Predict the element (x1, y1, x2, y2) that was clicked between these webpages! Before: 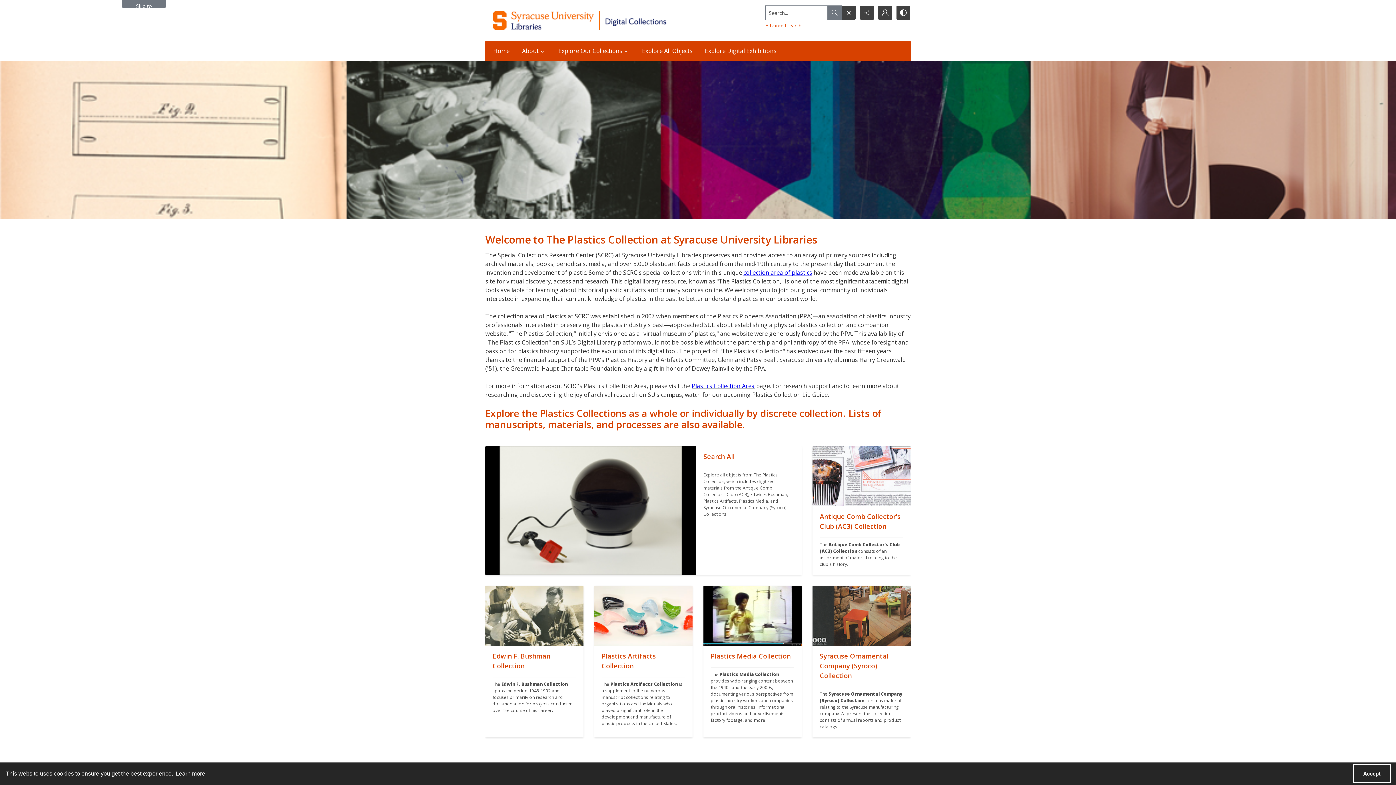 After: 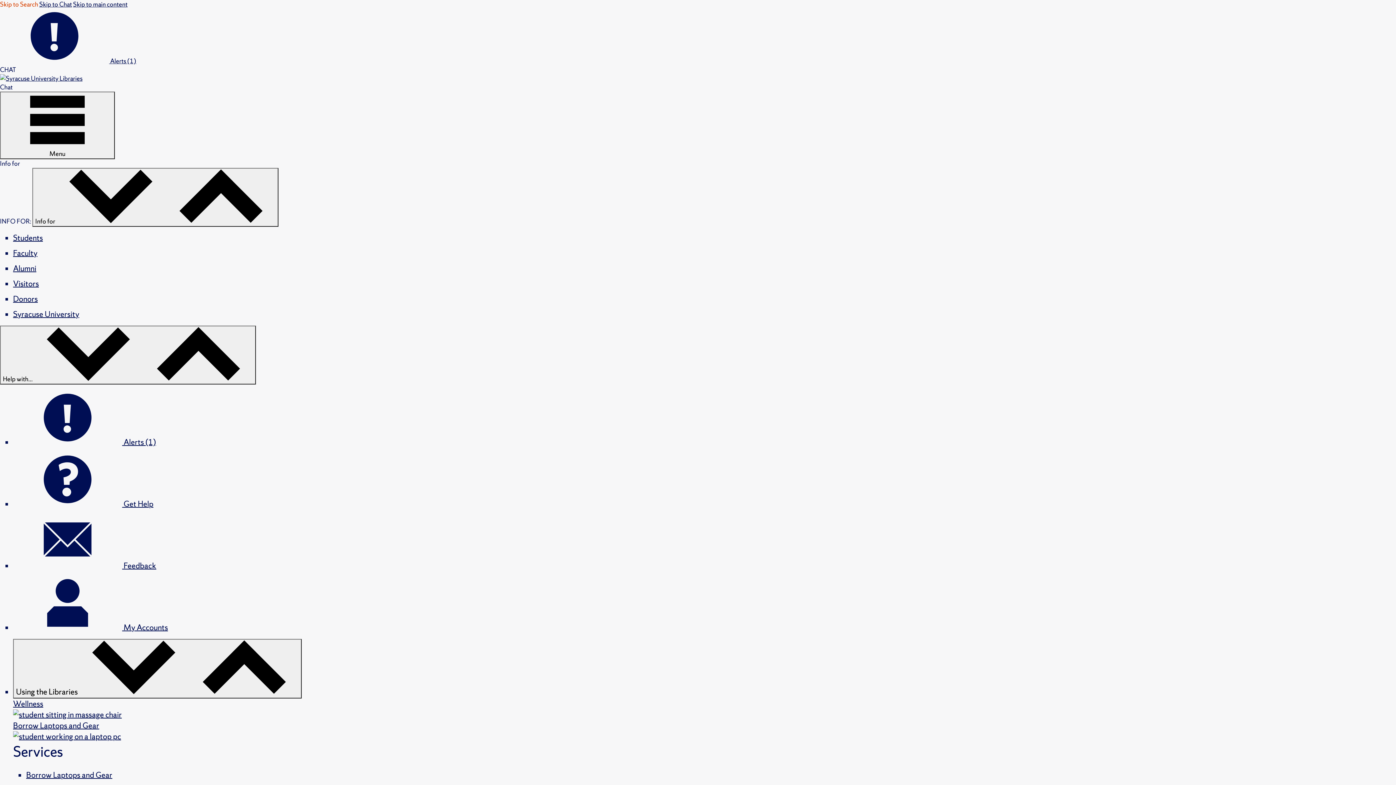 Action: bbox: (692, 381, 754, 390) label: Plastics Collection Area